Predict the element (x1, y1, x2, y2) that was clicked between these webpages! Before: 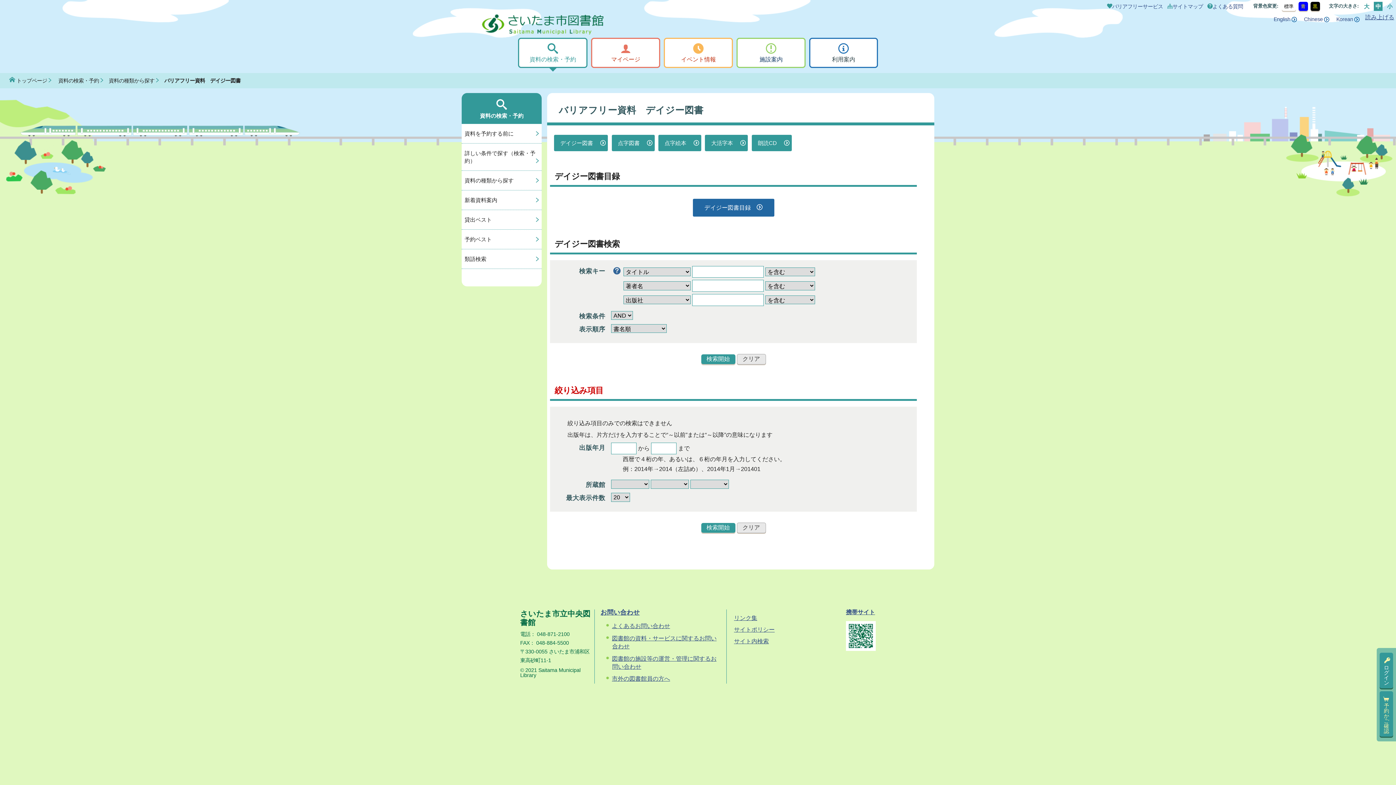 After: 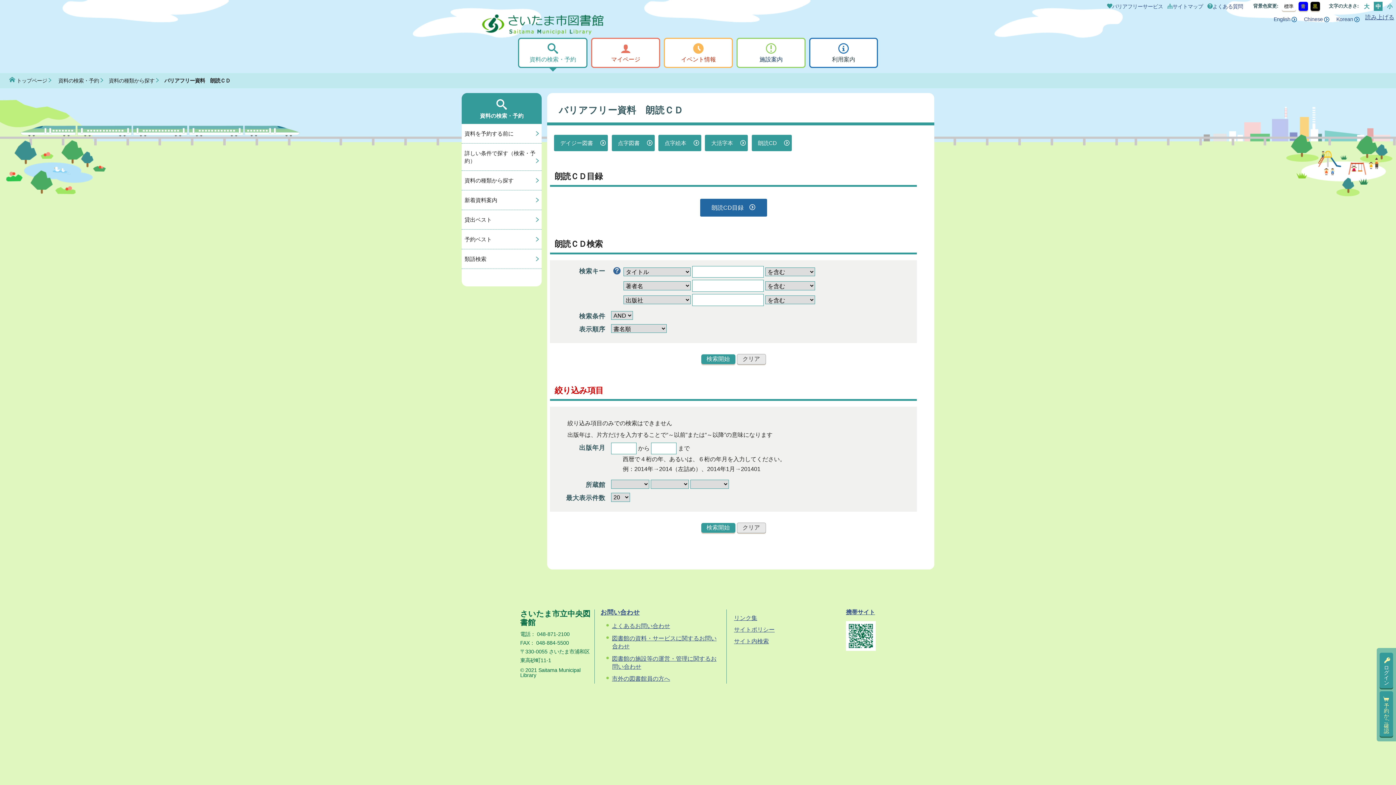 Action: bbox: (751, 134, 791, 151) label: 朗読CD